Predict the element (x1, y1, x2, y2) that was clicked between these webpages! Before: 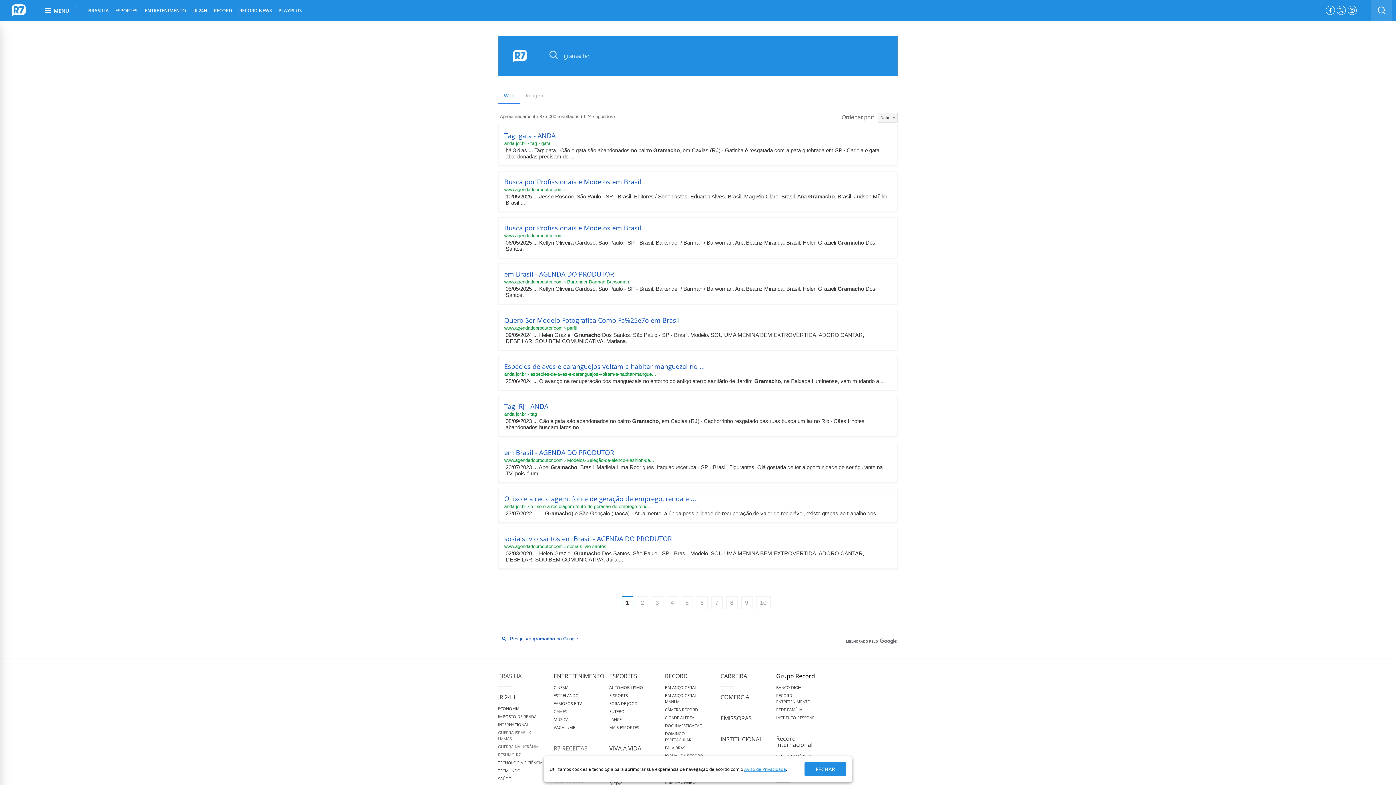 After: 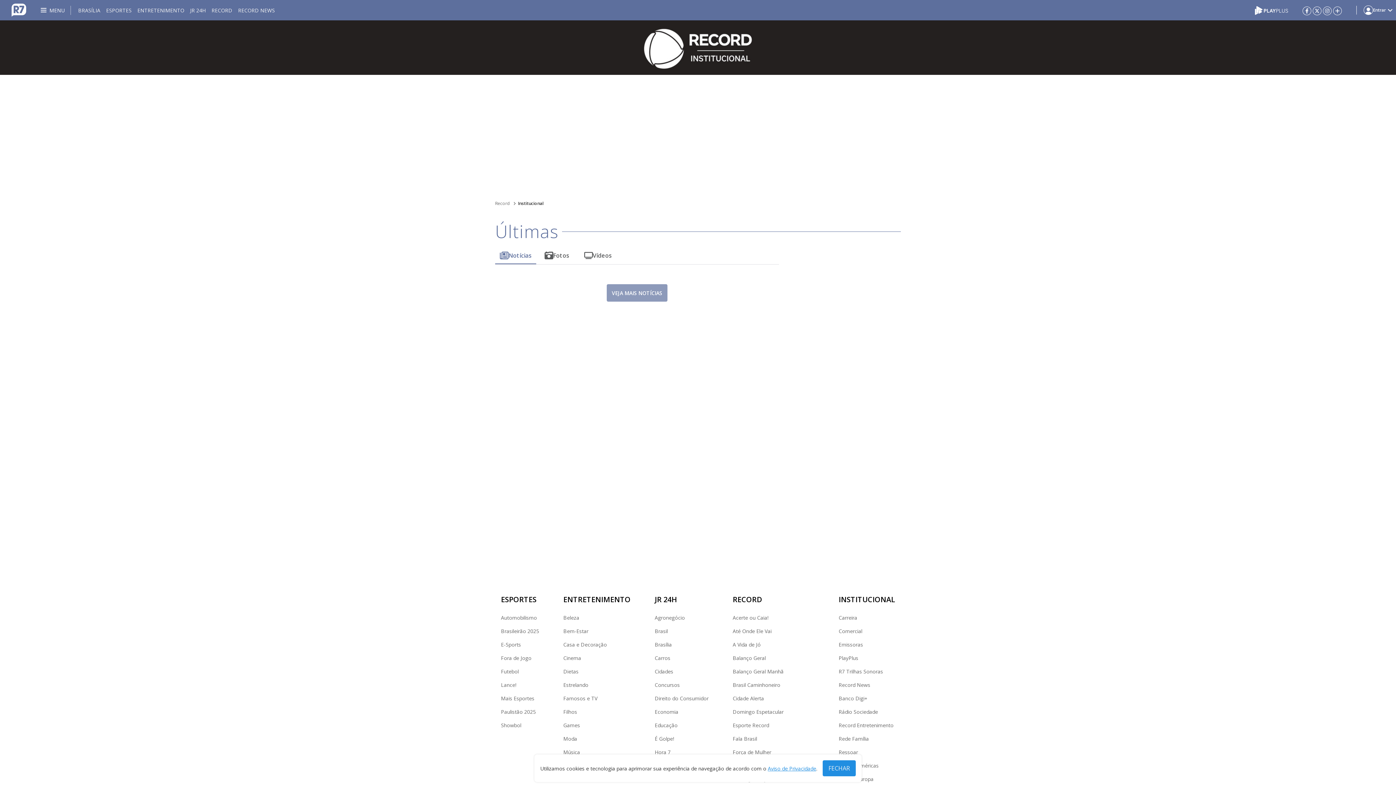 Action: label: INSTITUCIONAL bbox: (720, 735, 762, 743)